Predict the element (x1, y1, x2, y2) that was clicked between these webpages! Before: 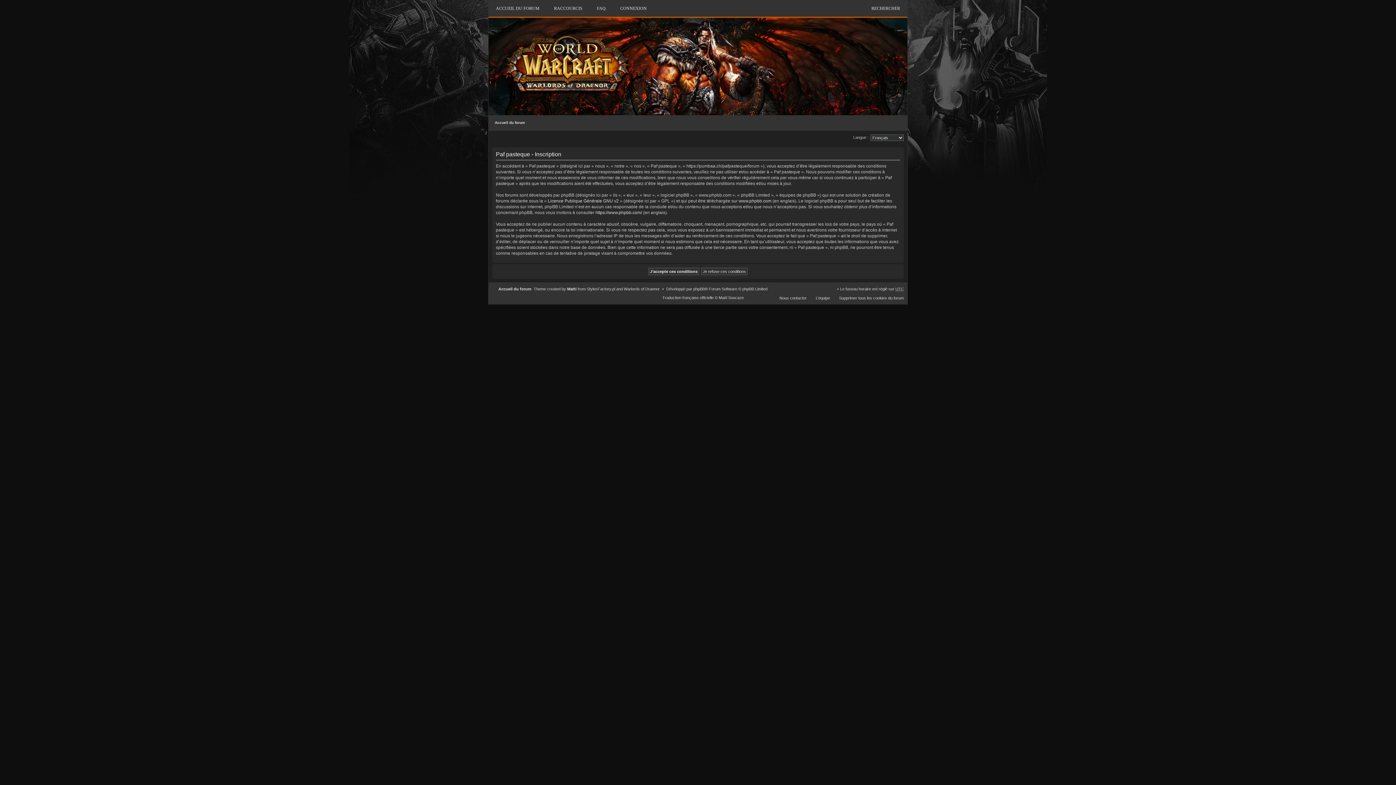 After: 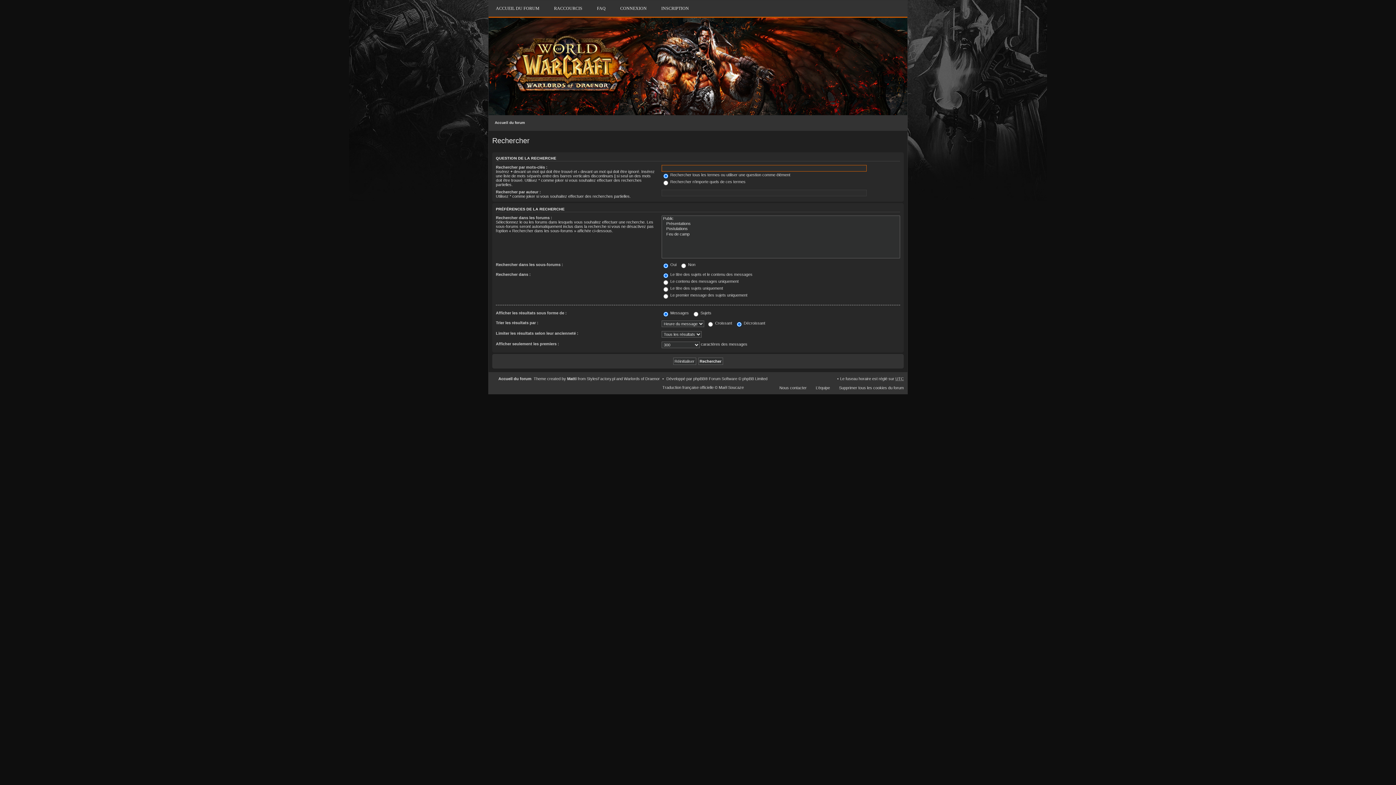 Action: bbox: (864, 0, 907, 16) label: RECHERCHER